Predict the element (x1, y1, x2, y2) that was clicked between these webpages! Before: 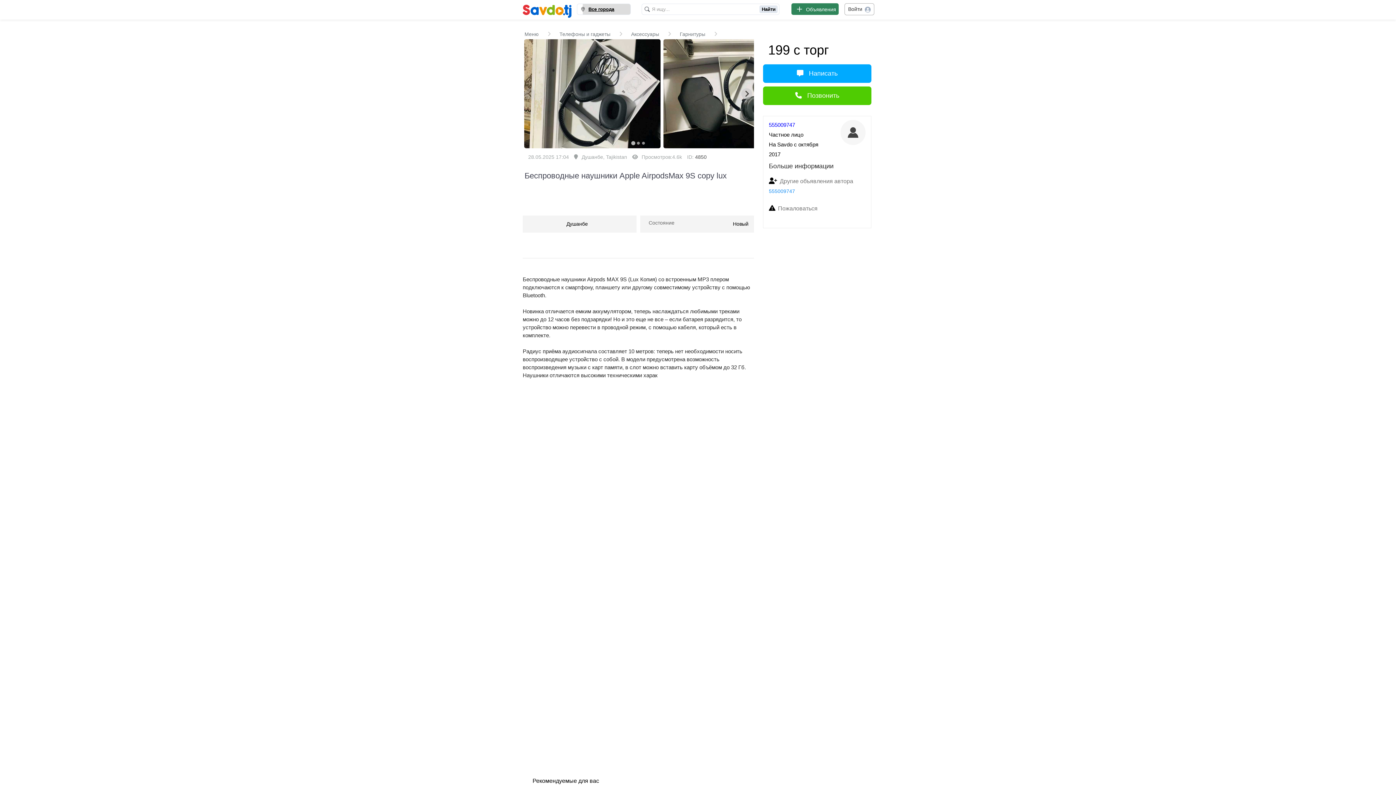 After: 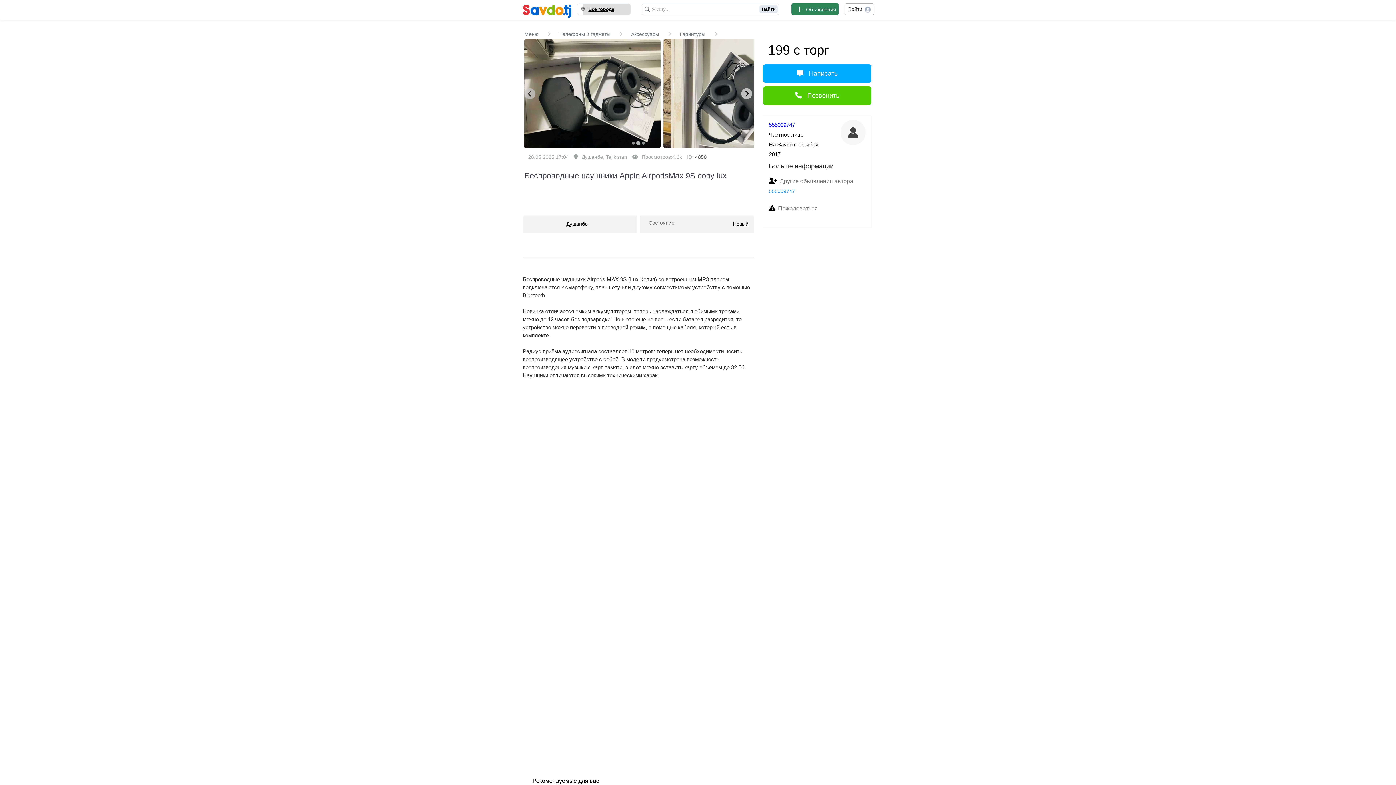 Action: label: Next slide bbox: (741, 88, 752, 99)